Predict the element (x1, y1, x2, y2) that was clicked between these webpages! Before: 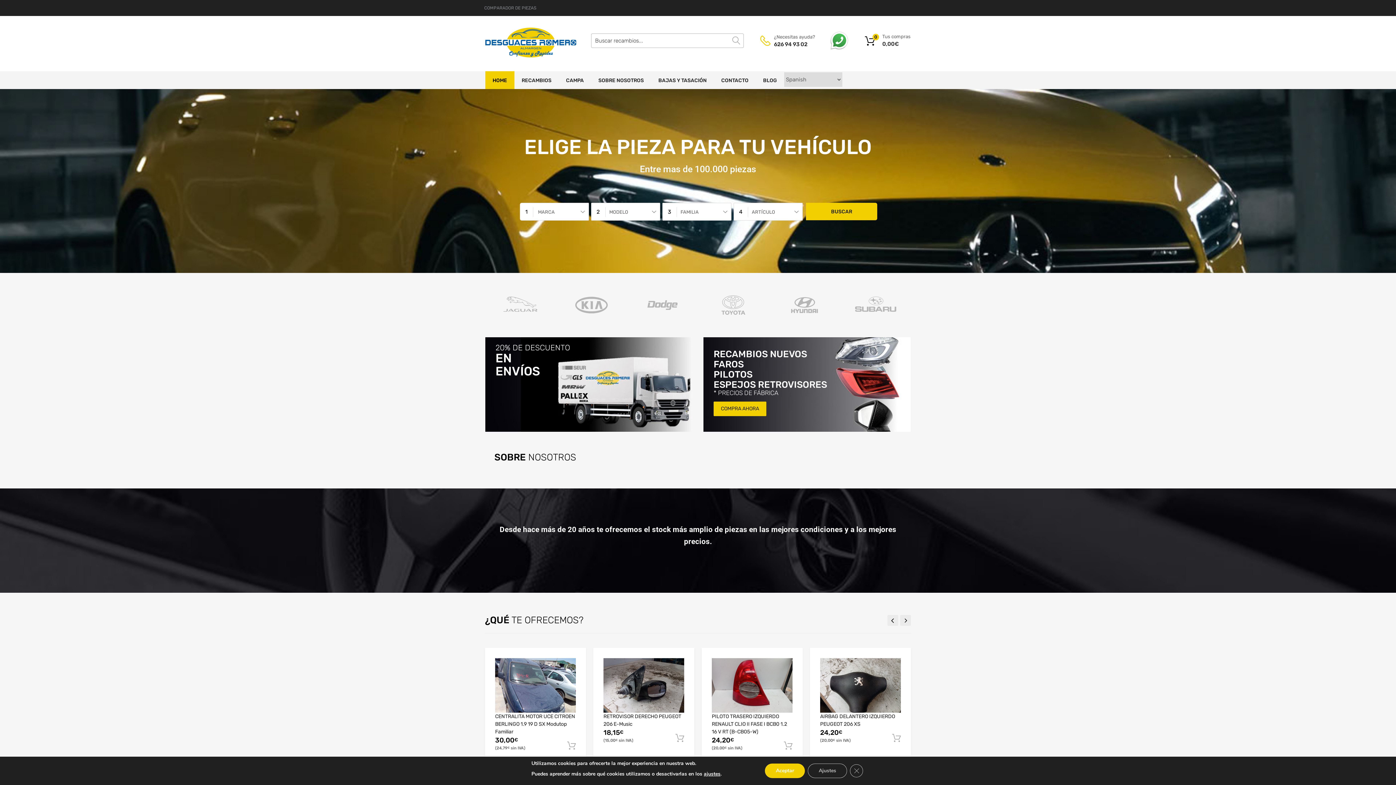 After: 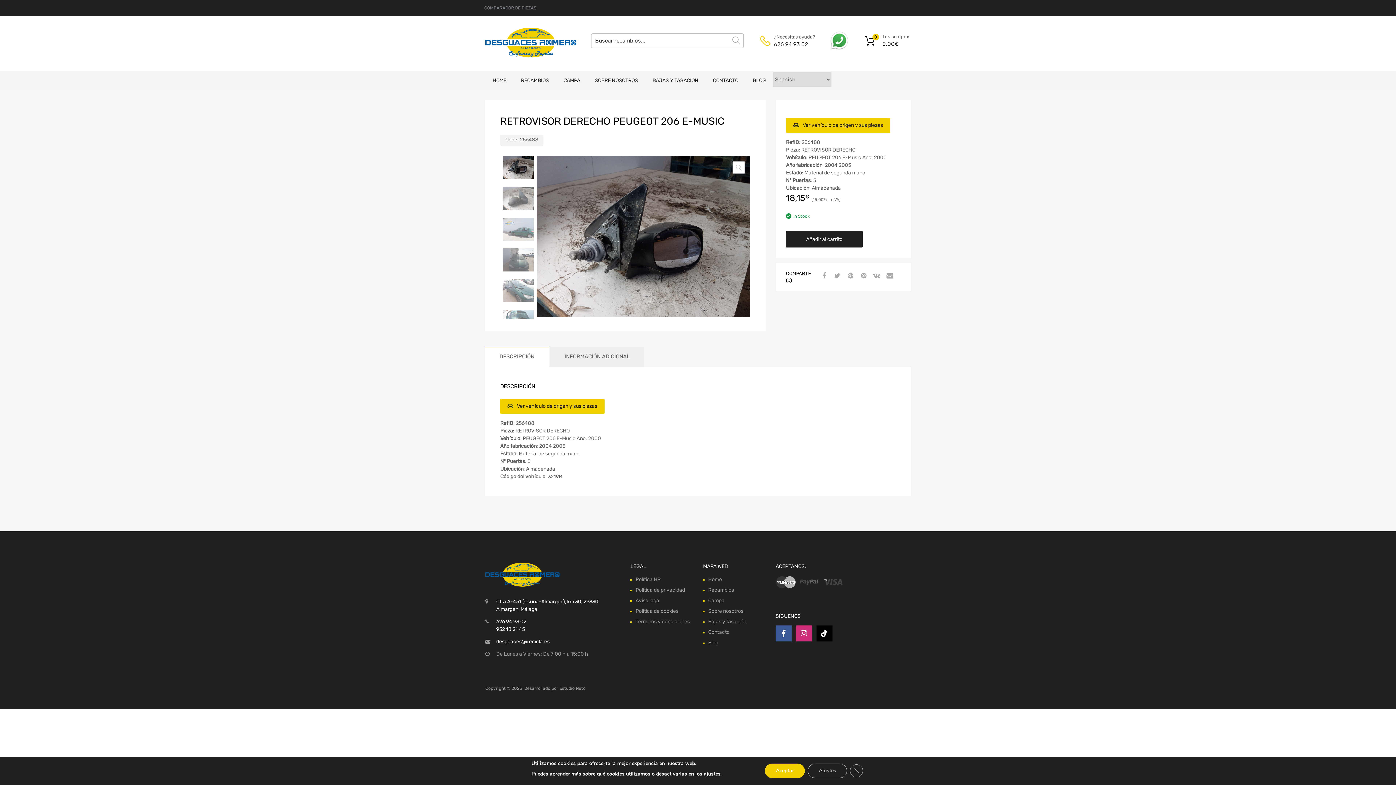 Action: bbox: (603, 713, 684, 728) label: RETROVISOR DERECHO PEUGEOT 206 E-Music